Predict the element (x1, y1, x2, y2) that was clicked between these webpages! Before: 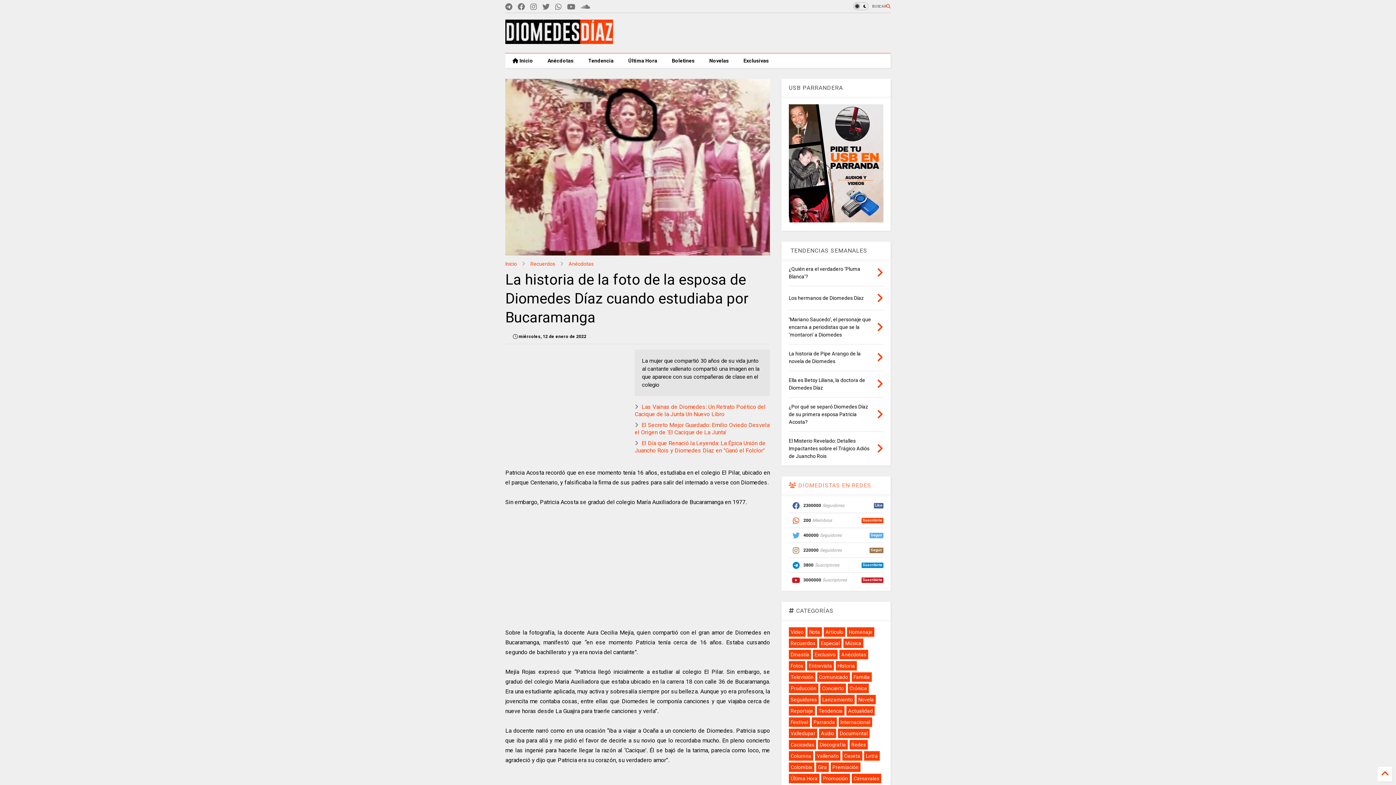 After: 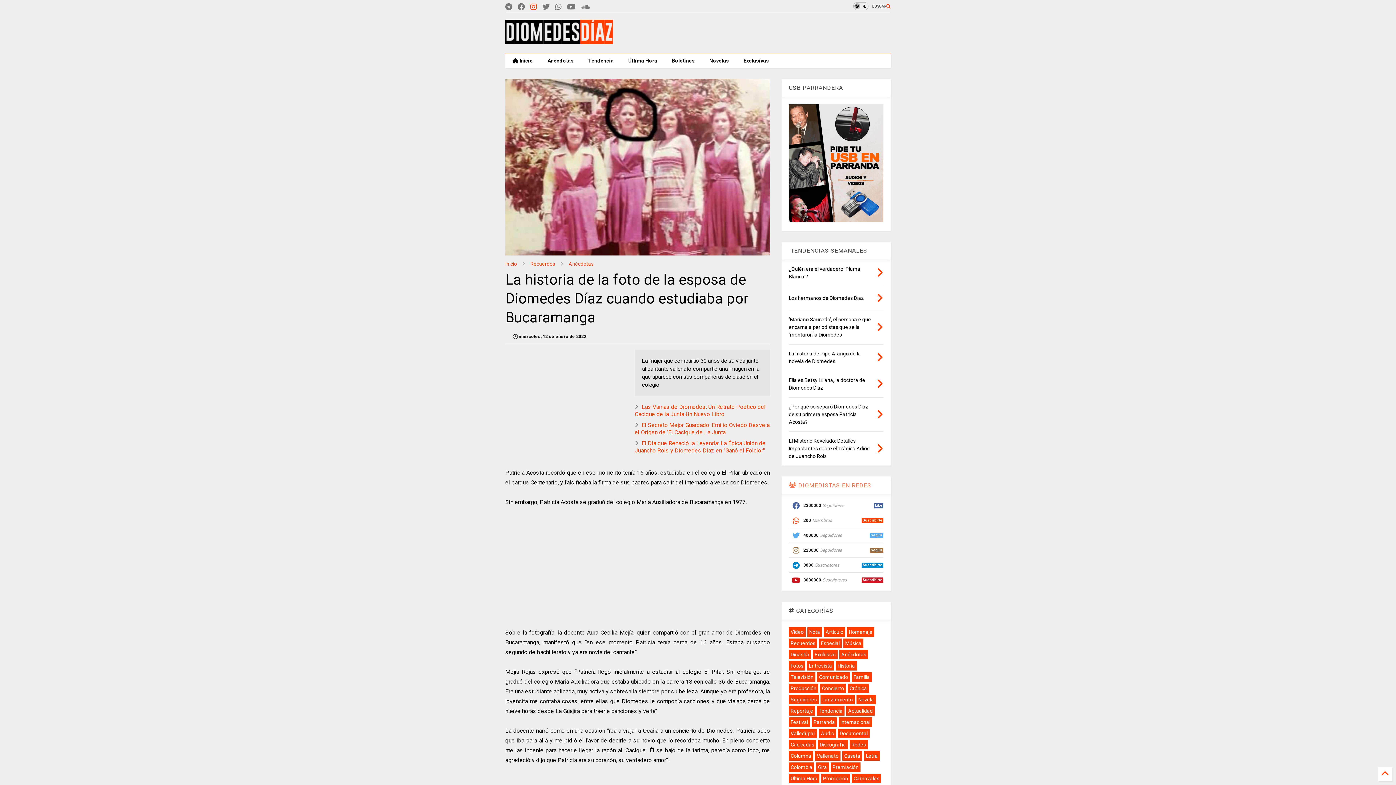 Action: bbox: (530, 0, 537, 13)